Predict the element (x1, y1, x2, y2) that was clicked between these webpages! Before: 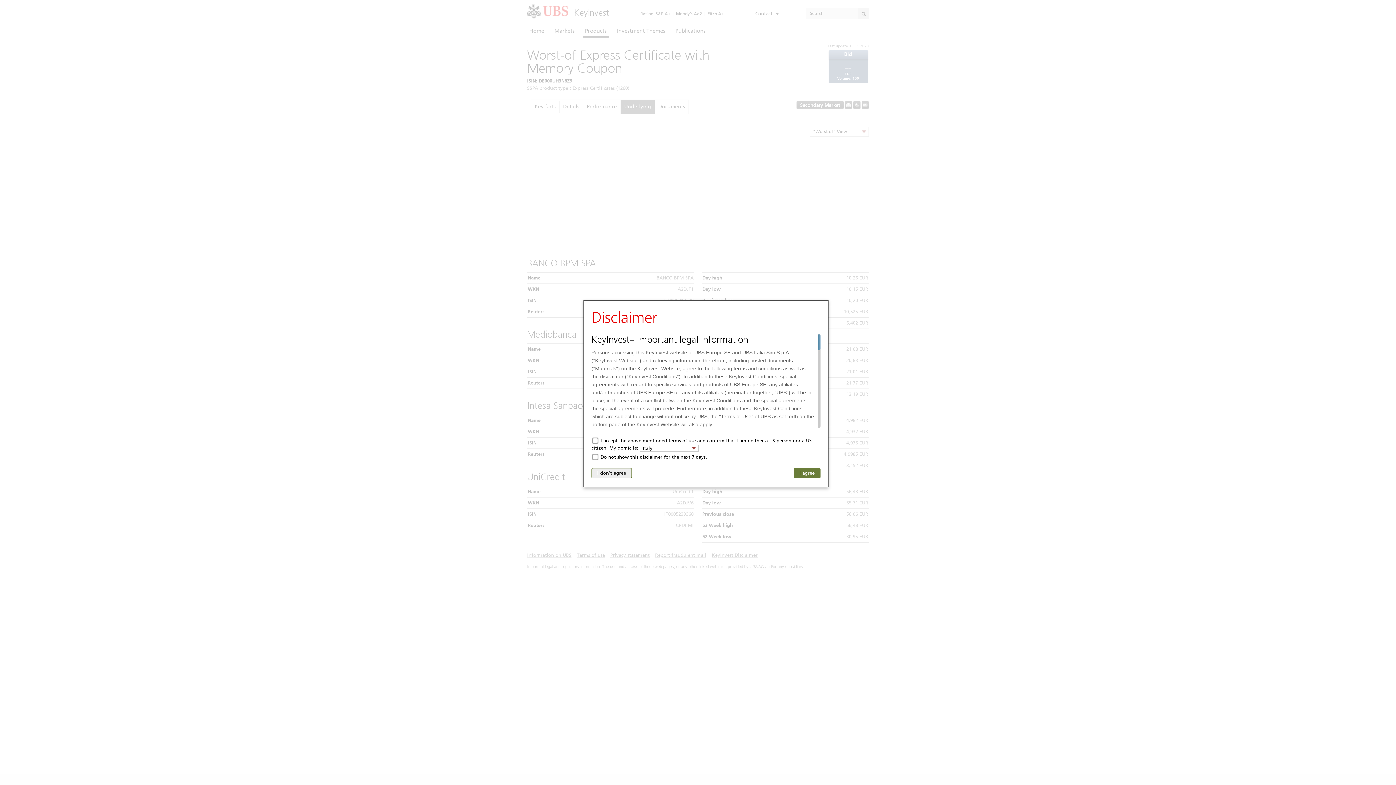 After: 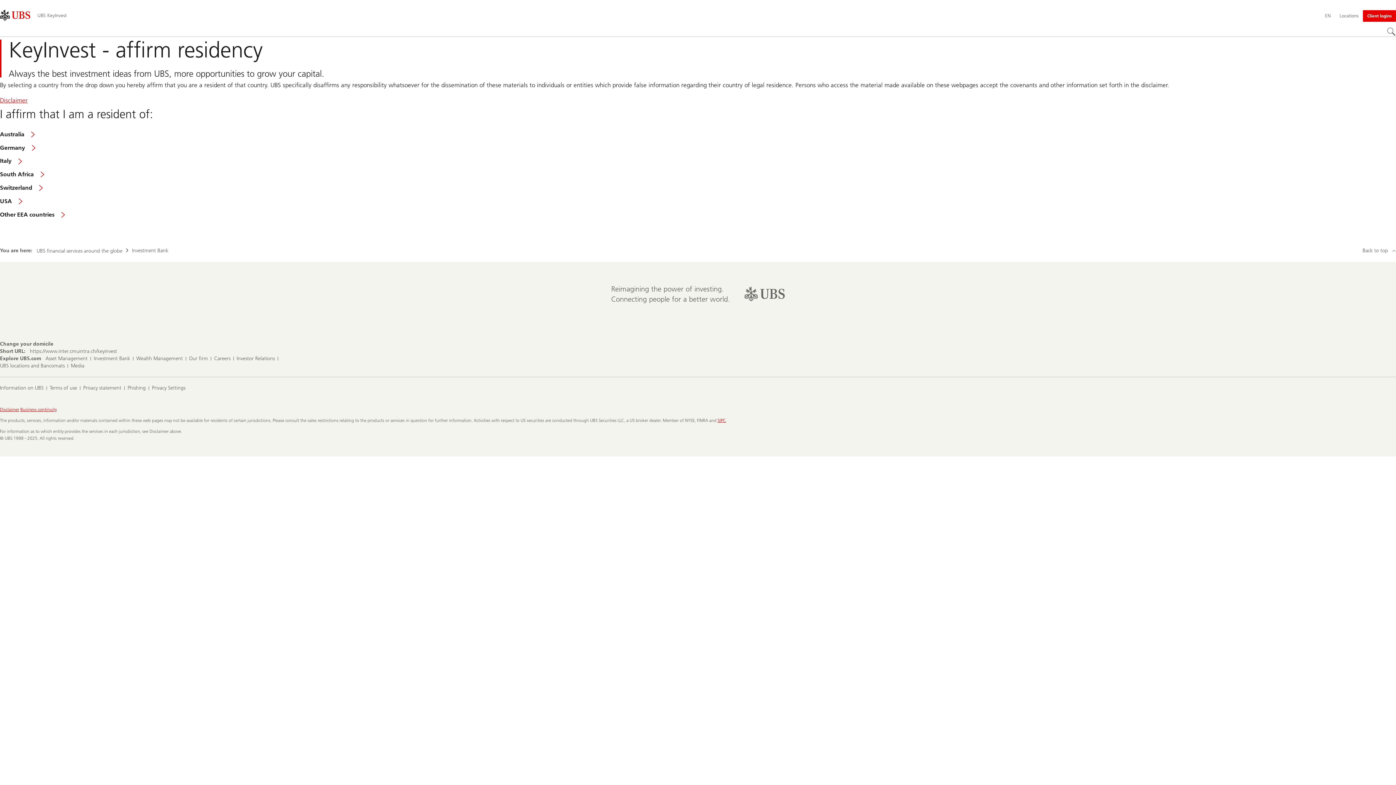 Action: label: I don't agree bbox: (591, 468, 632, 478)